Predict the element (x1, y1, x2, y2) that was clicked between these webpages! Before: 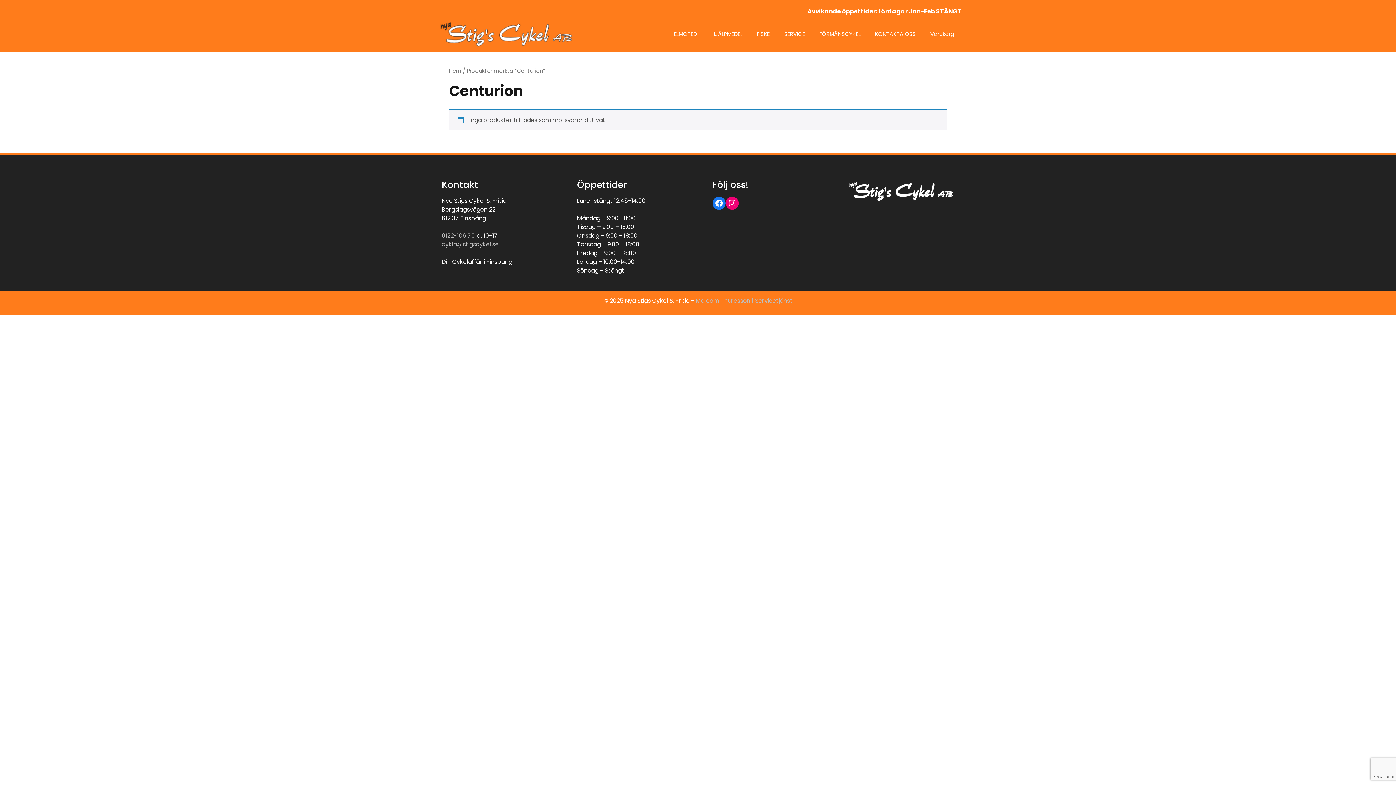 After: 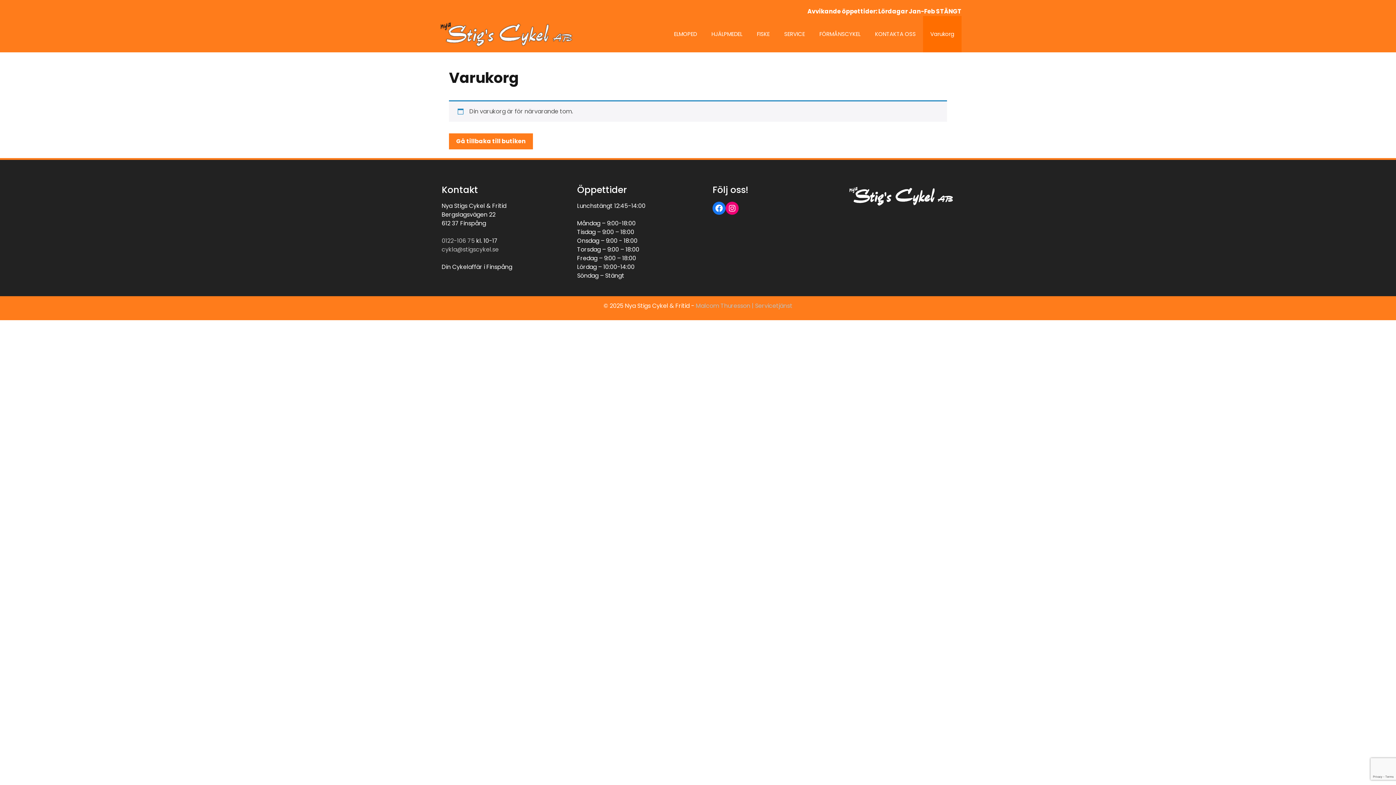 Action: bbox: (923, 15, 961, 52) label: Varukorg